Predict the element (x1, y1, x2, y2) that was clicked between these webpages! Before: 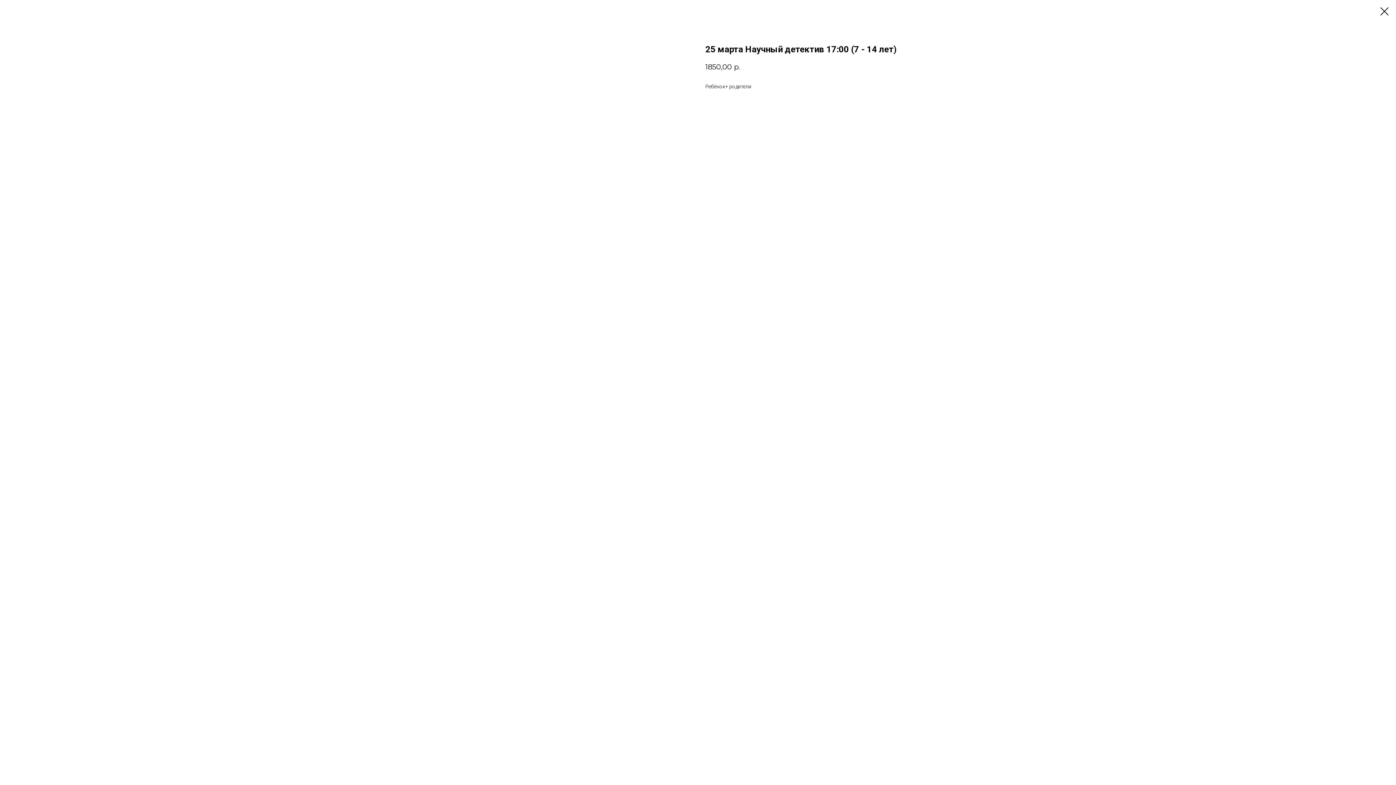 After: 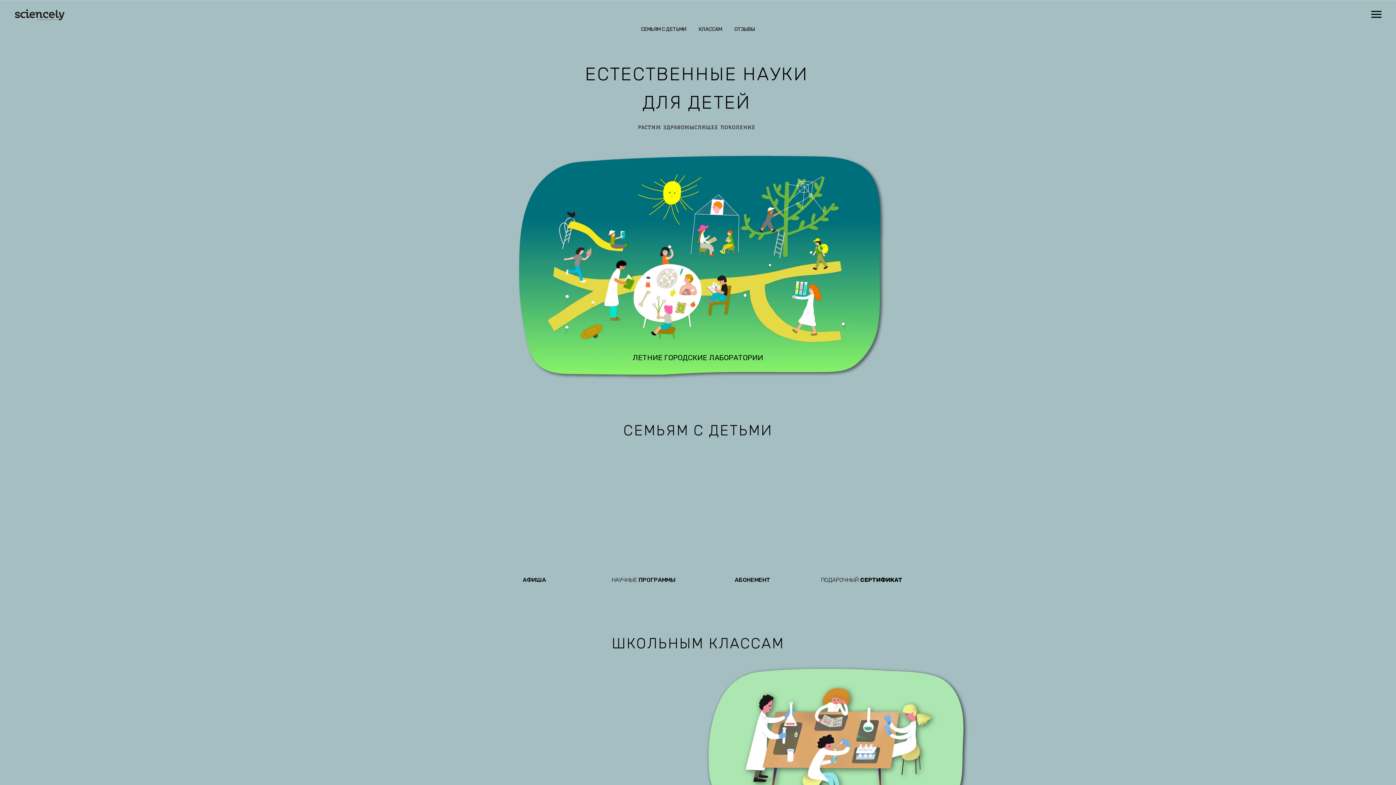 Action: bbox: (1380, 7, 1389, 15)